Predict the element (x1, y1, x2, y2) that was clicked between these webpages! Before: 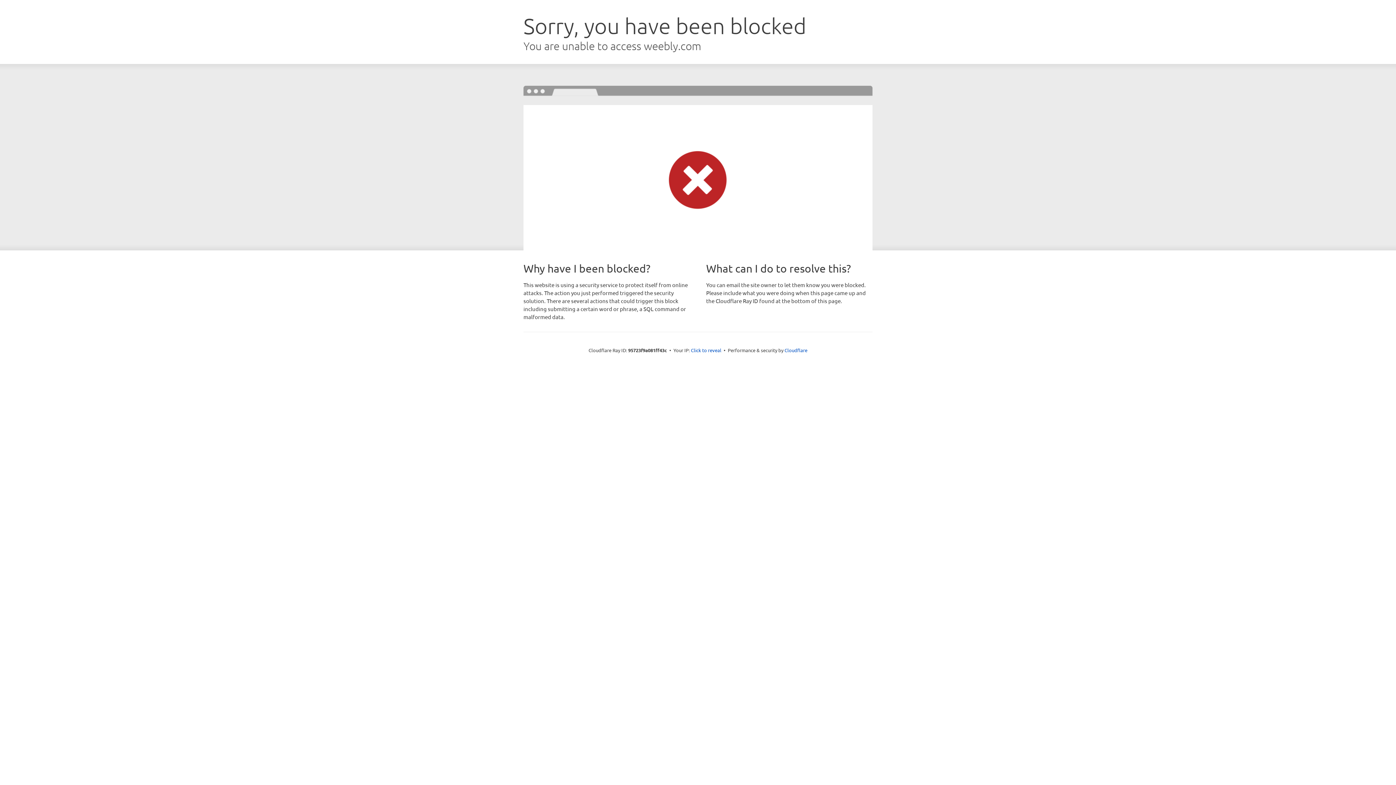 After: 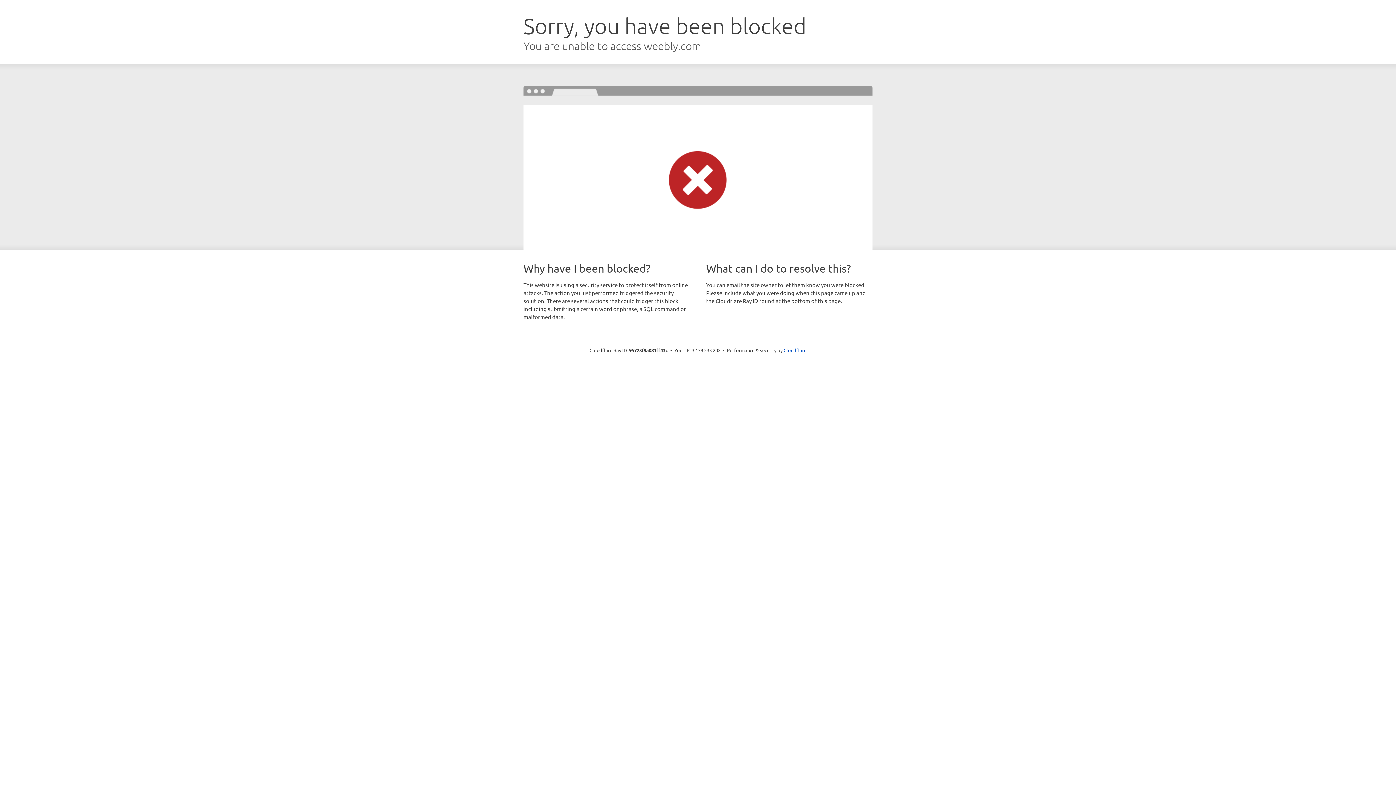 Action: bbox: (691, 346, 721, 353) label: Click to reveal